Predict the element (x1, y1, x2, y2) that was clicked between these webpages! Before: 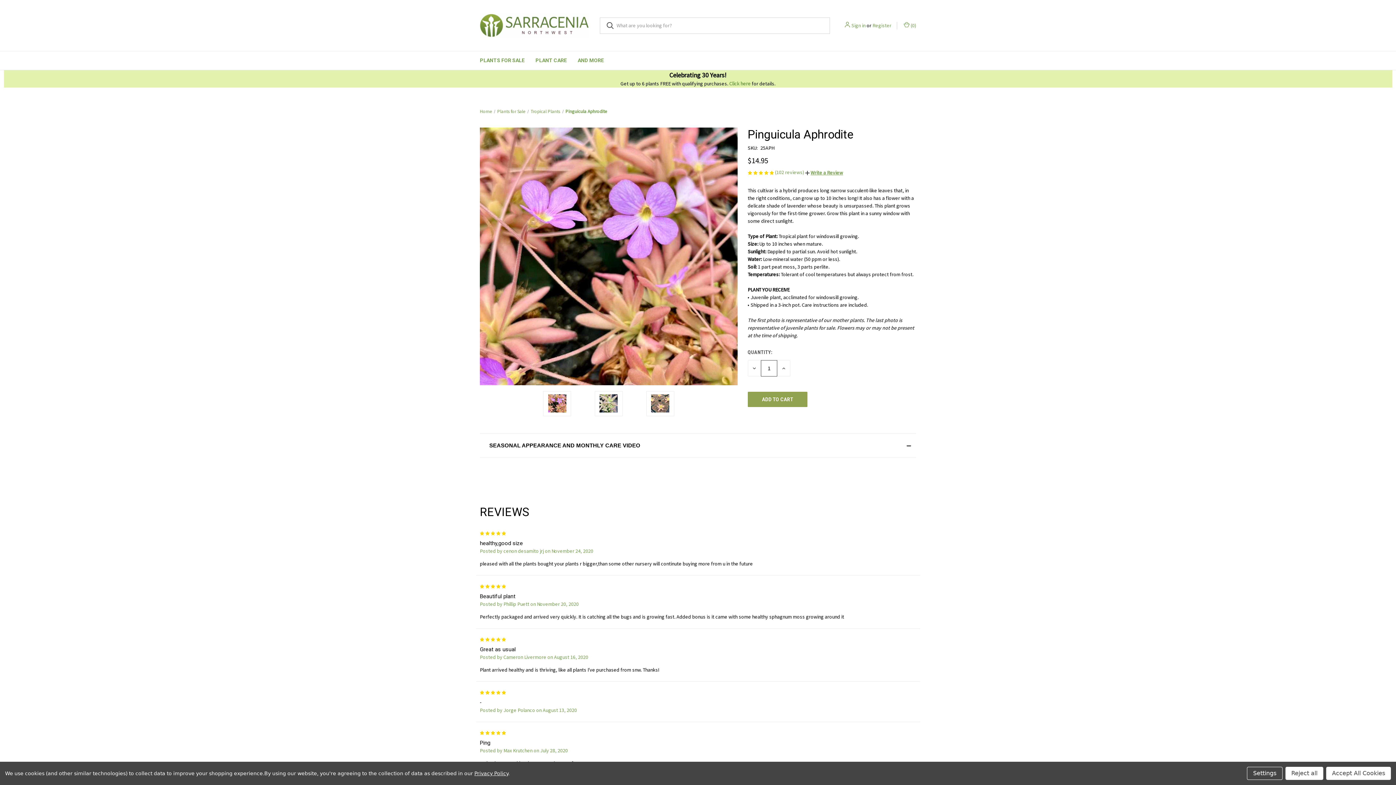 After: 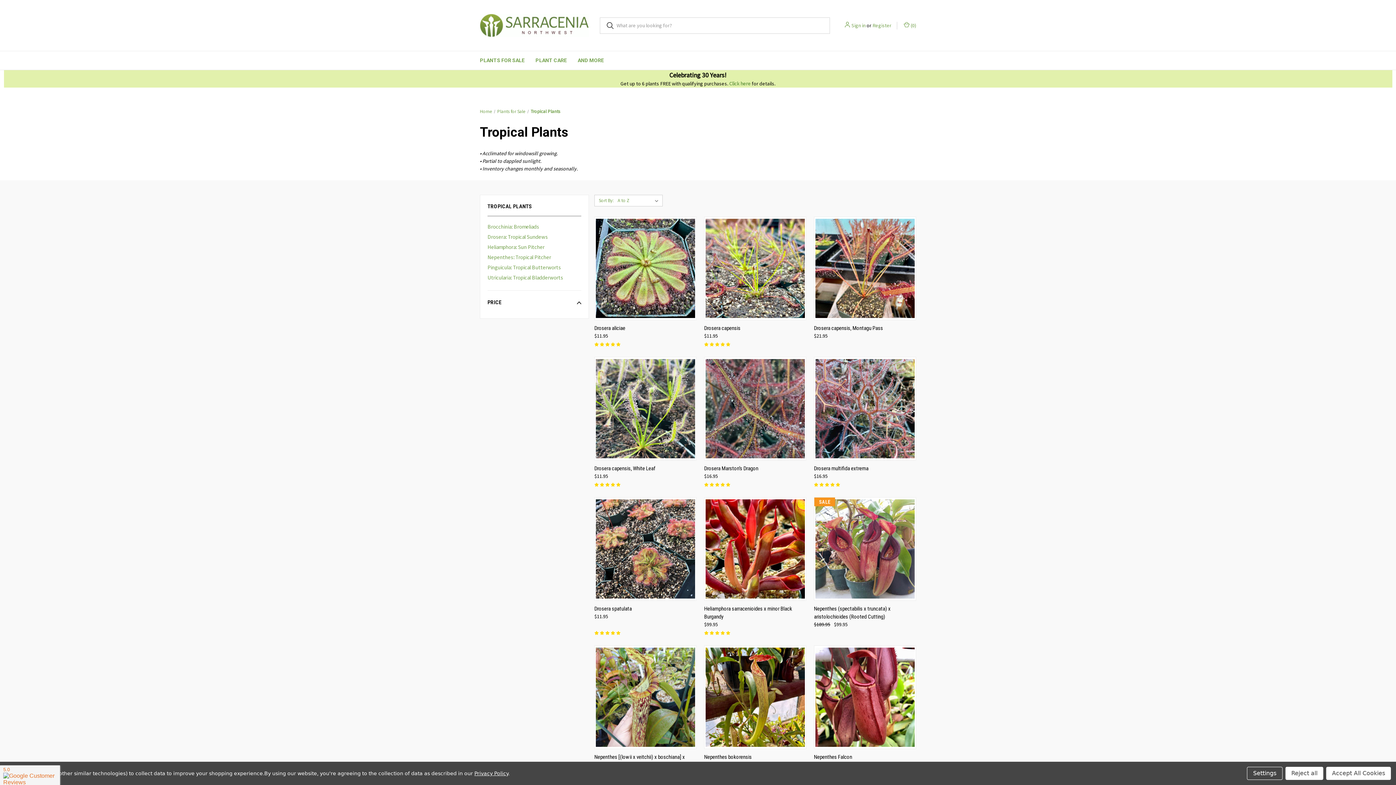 Action: label: Tropical Plants bbox: (530, 108, 560, 114)